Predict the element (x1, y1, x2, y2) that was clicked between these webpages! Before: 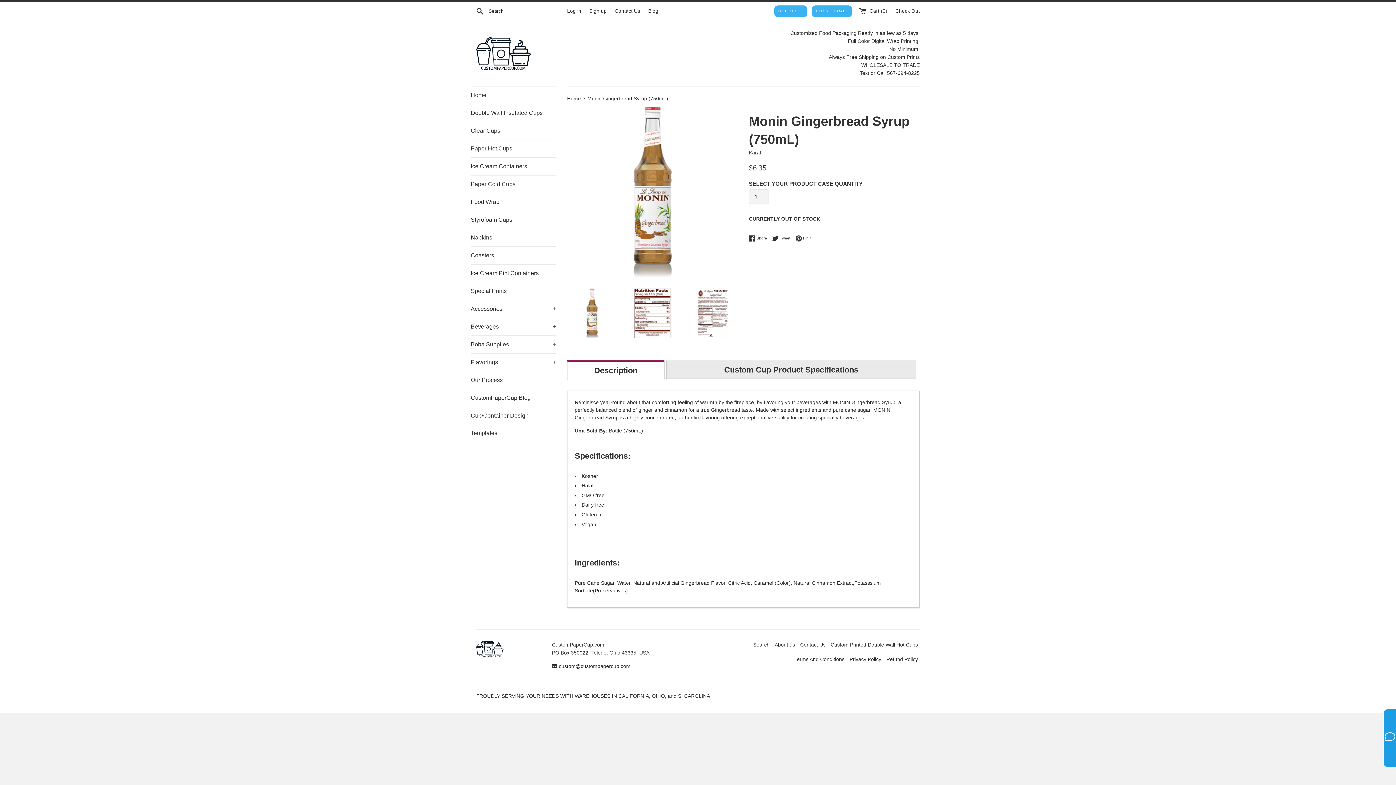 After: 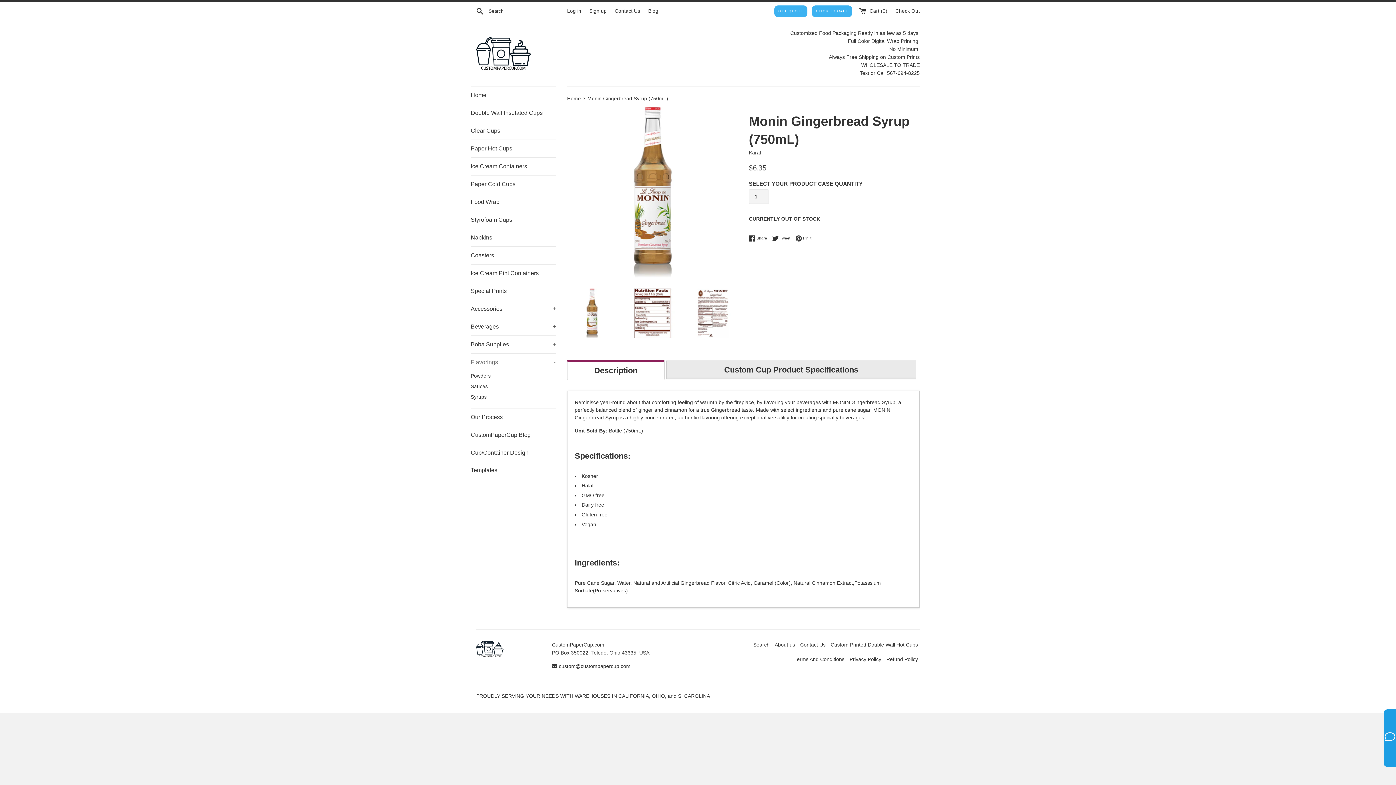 Action: label: Flavorings
+ bbox: (470, 353, 556, 371)